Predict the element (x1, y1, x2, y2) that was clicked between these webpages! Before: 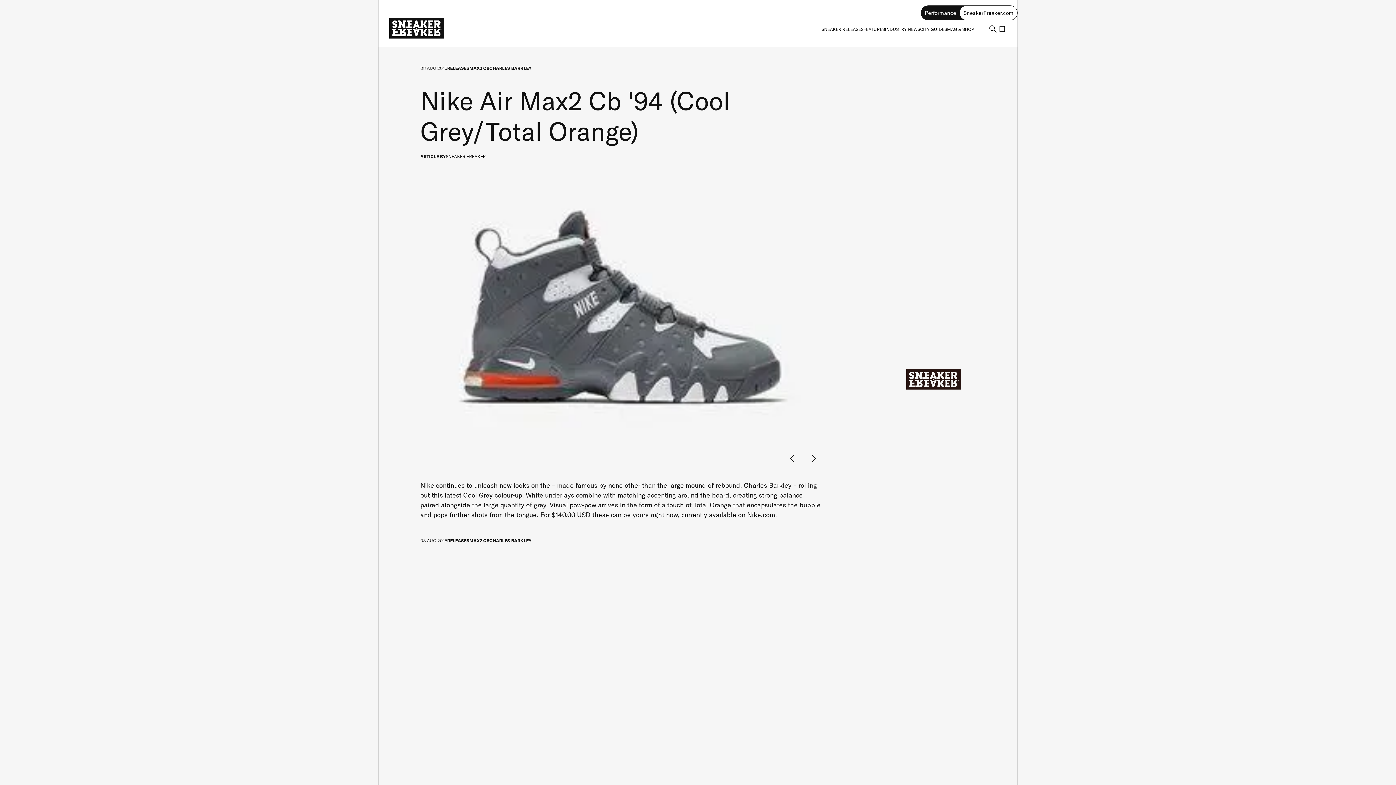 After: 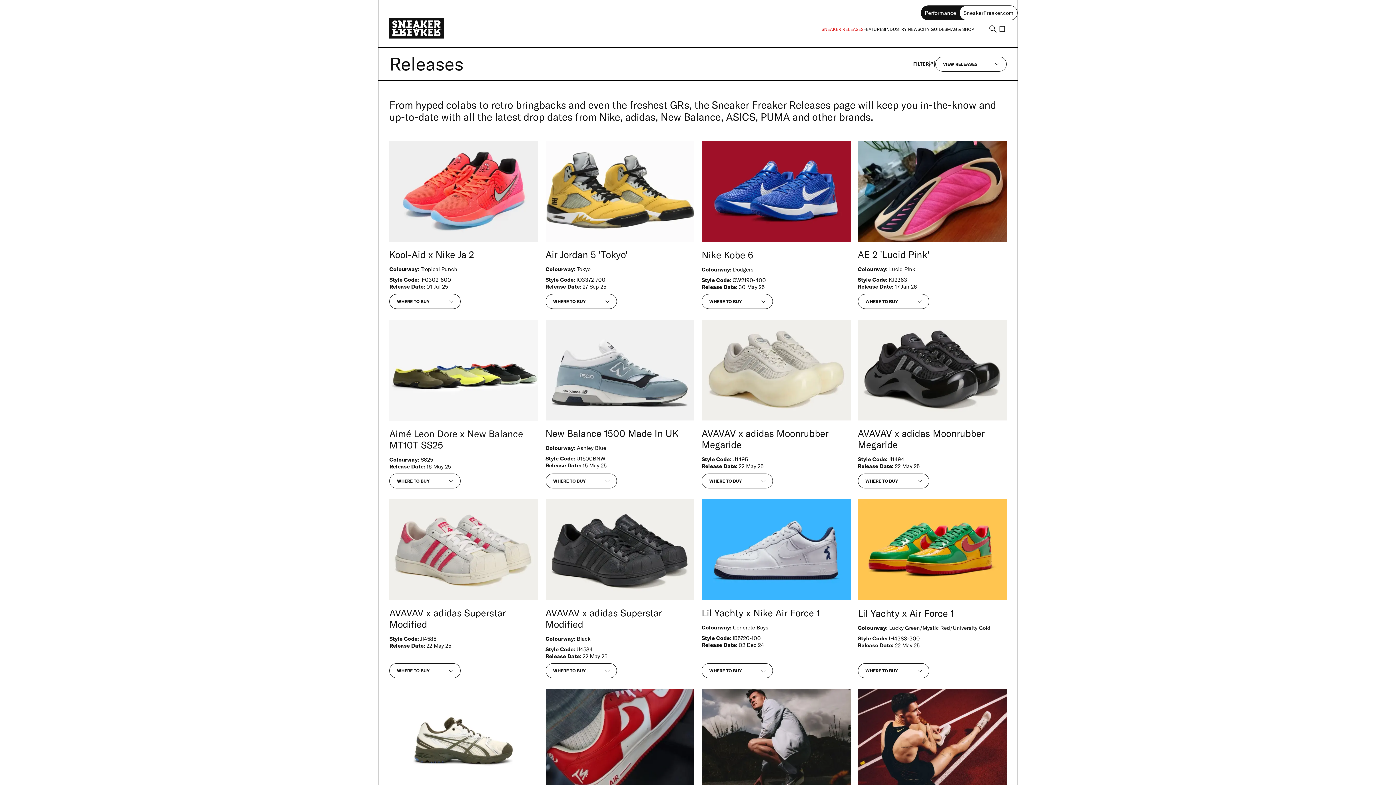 Action: label: SNEAKER RELEASES bbox: (821, 26, 863, 31)